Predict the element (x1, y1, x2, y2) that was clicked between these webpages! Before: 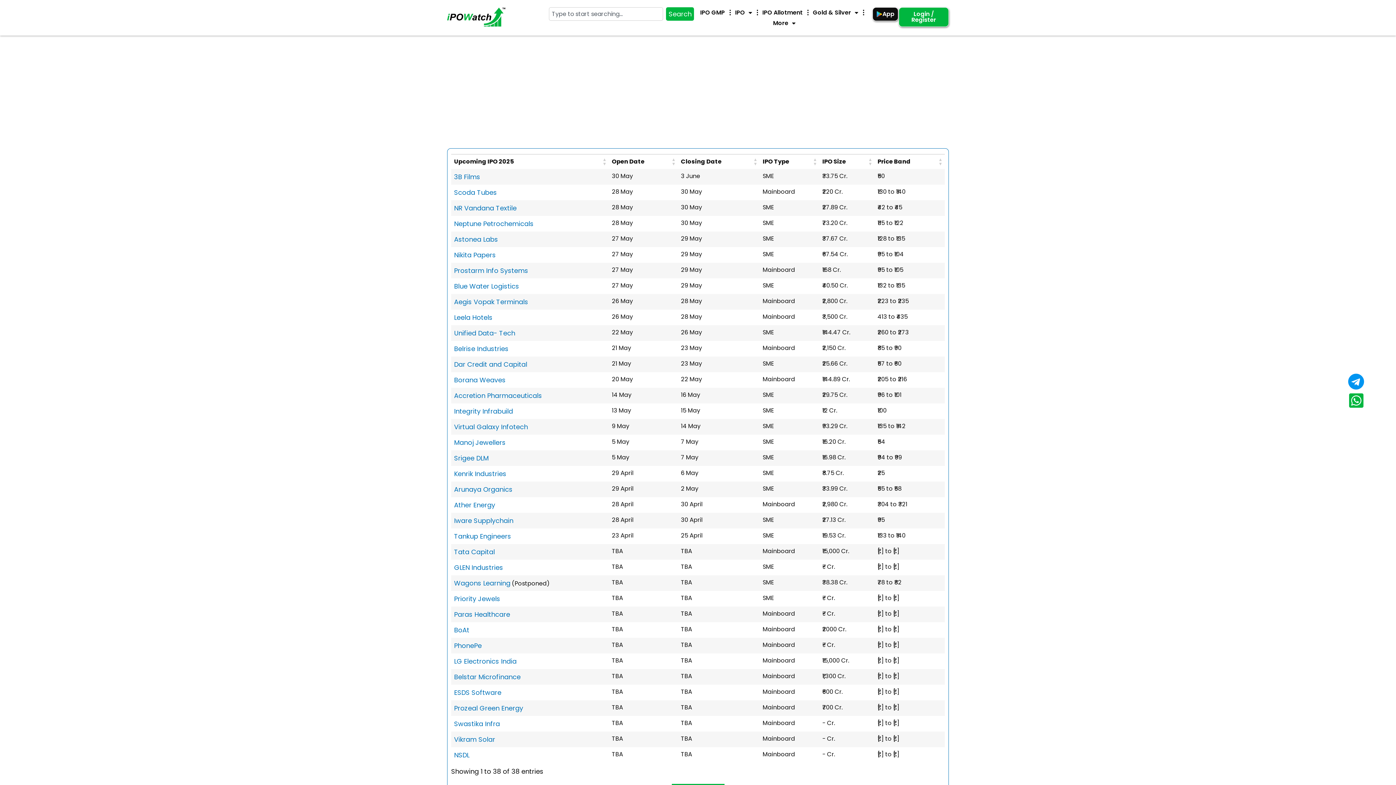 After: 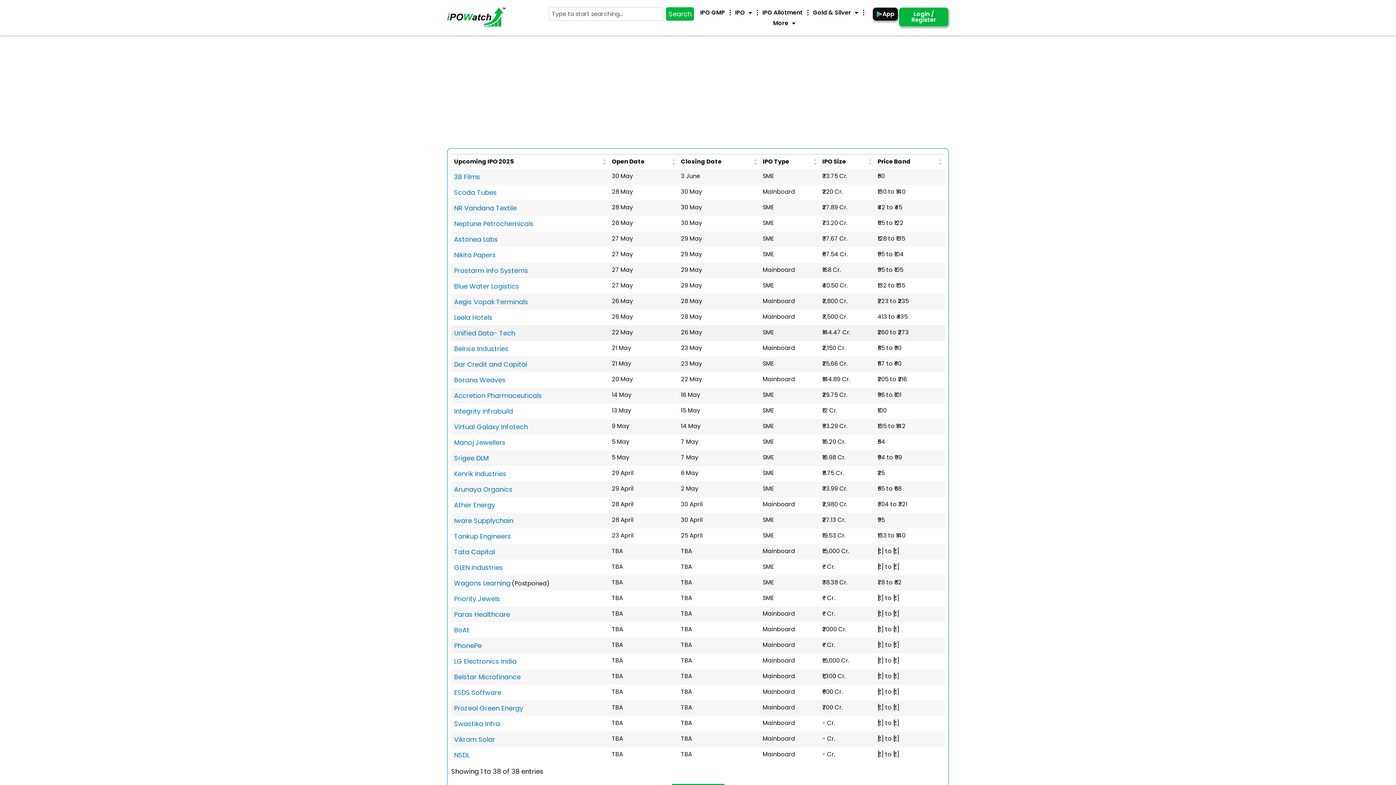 Action: label: Unified Data- Tech bbox: (454, 328, 515, 337)